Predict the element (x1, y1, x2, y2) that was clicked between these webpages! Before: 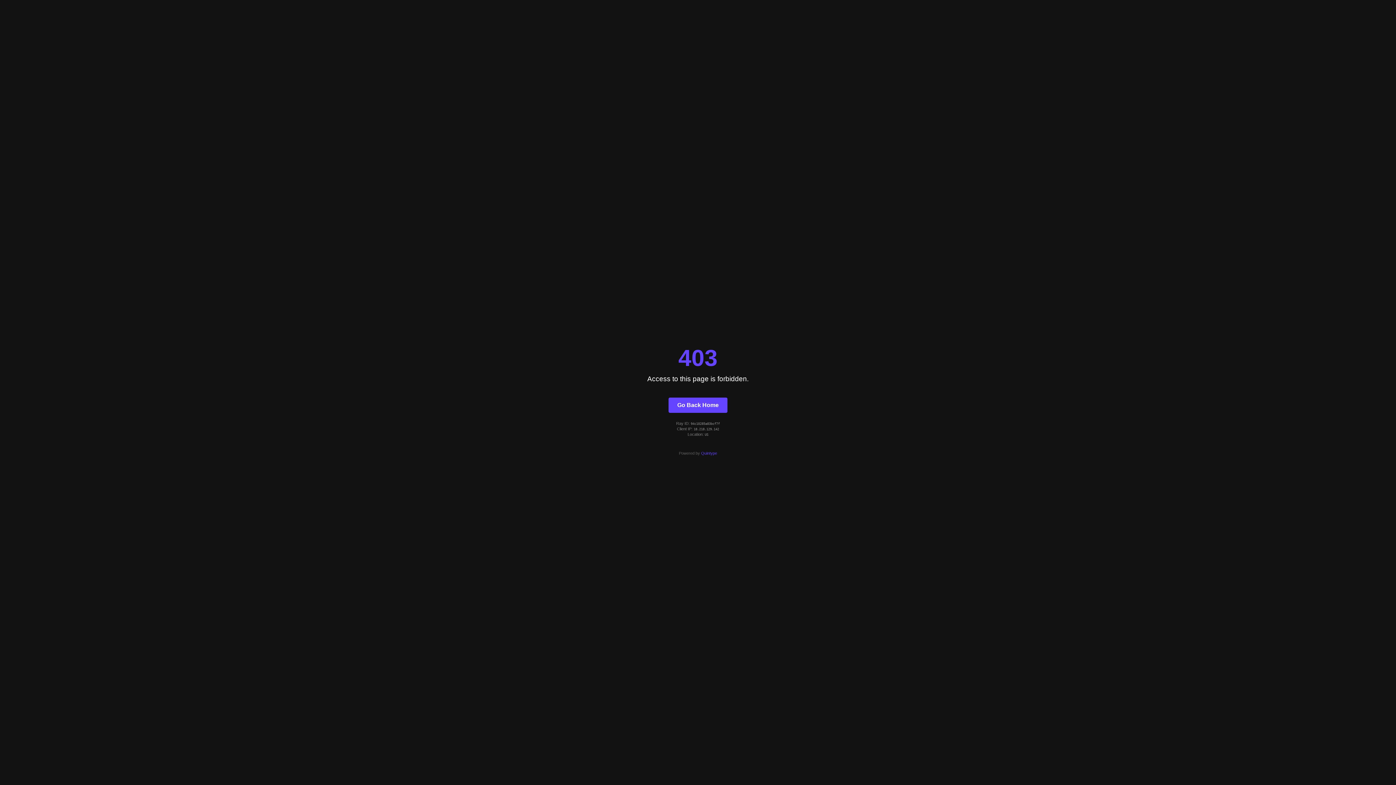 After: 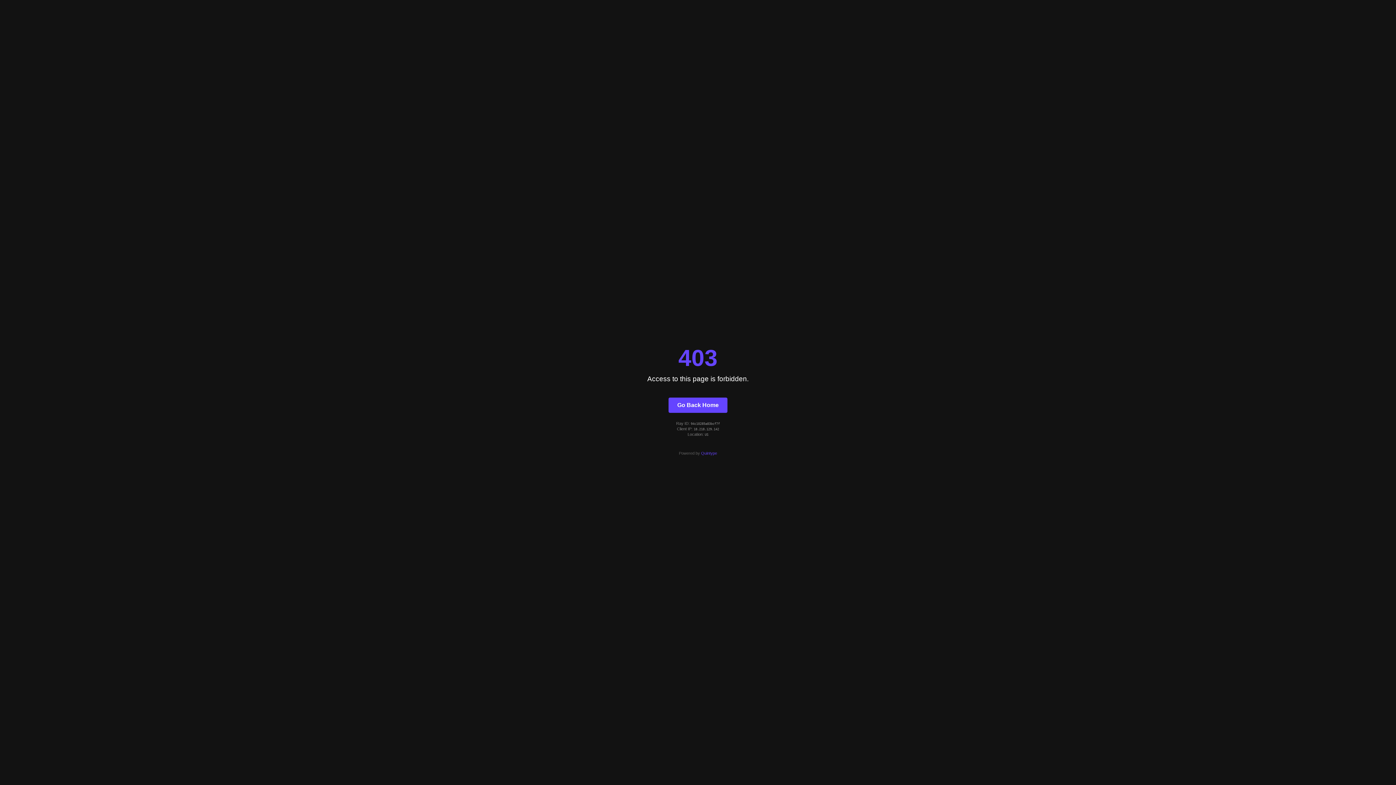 Action: bbox: (701, 451, 717, 455) label: Quintype